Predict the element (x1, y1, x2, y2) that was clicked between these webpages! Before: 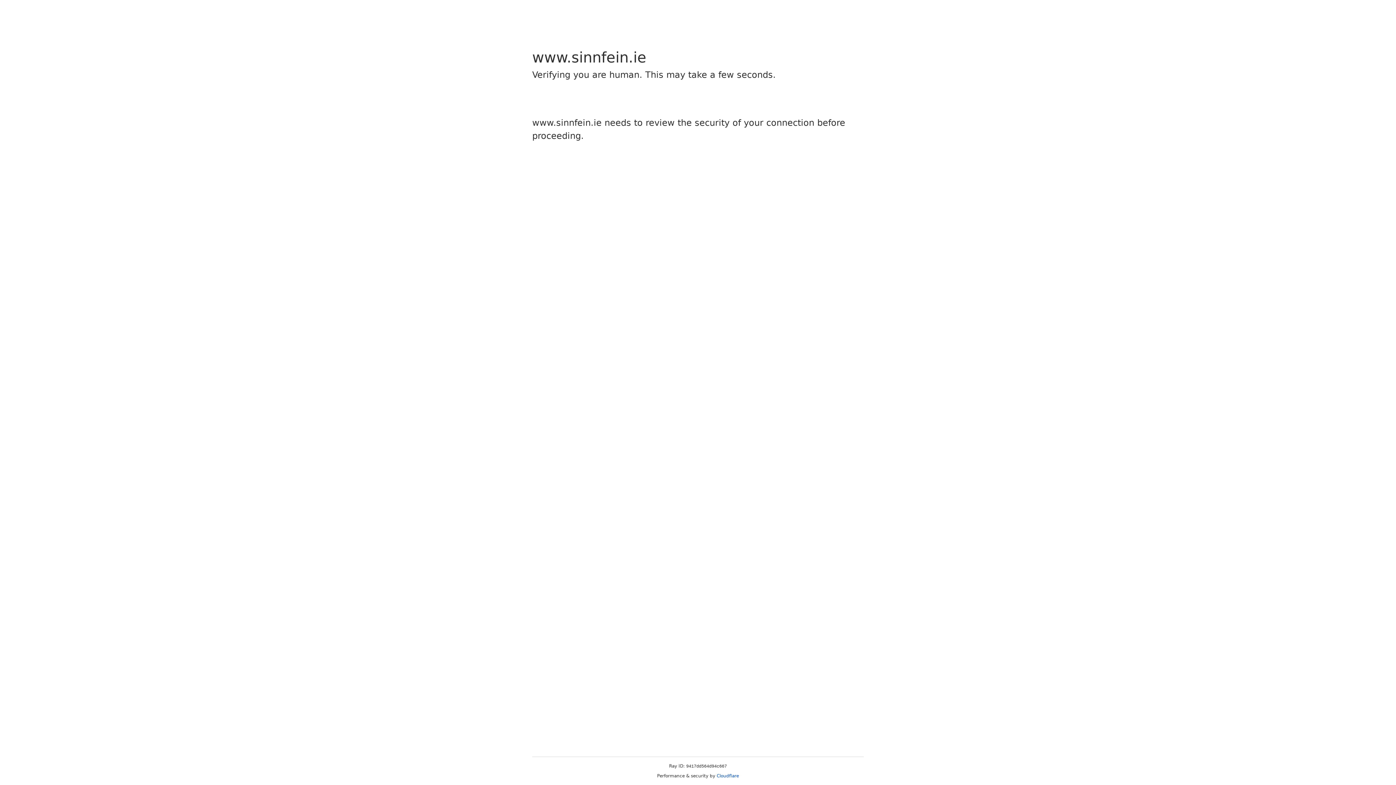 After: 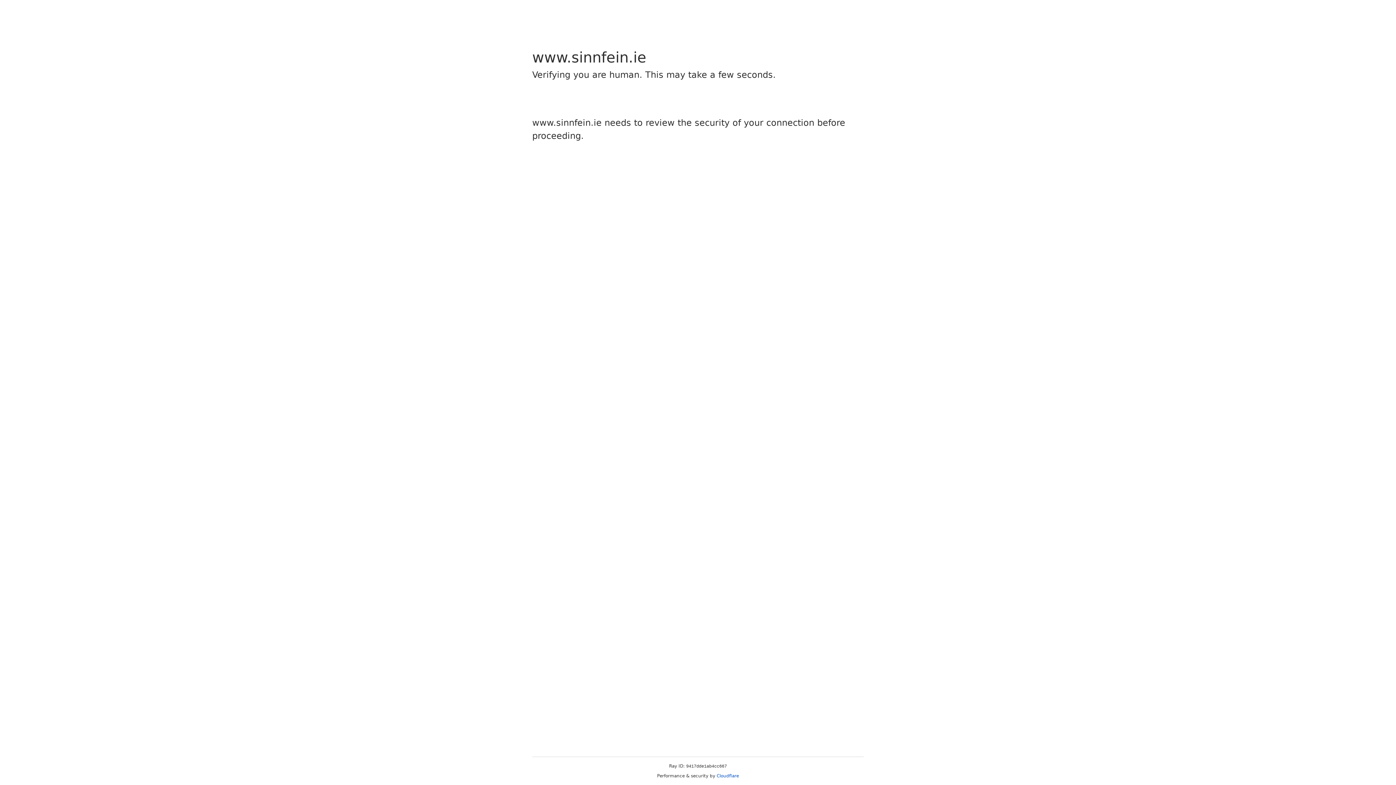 Action: label: Cloudflare bbox: (716, 773, 739, 778)